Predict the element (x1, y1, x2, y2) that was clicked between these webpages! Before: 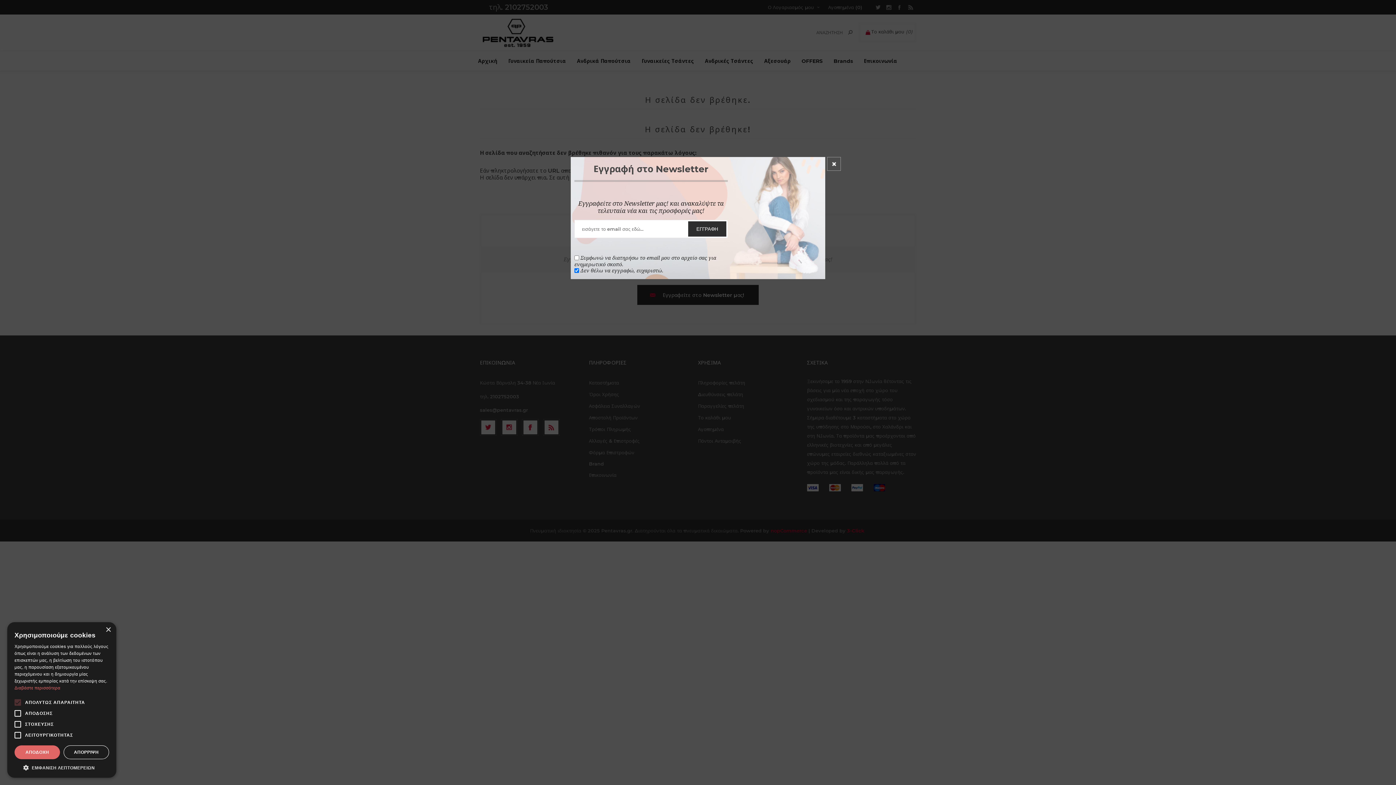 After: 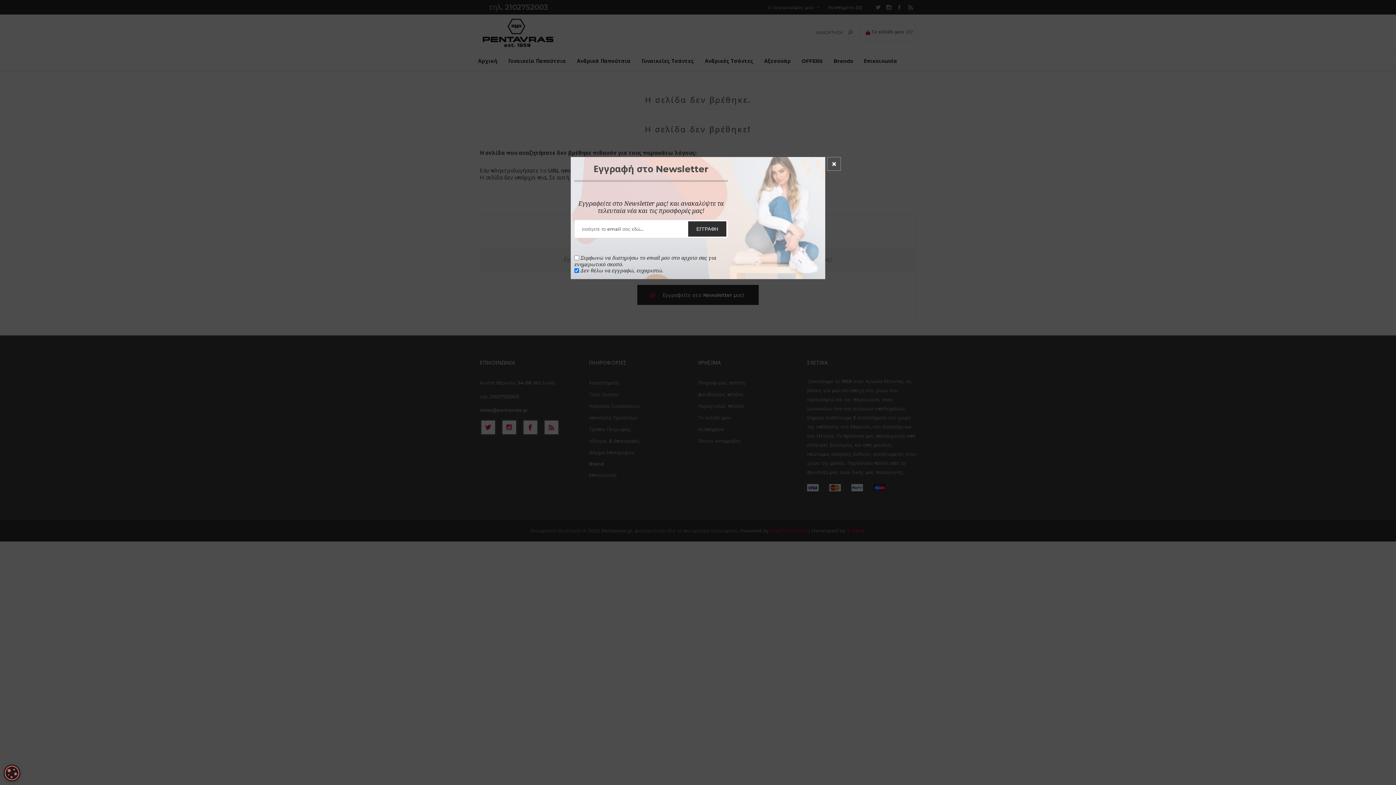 Action: bbox: (105, 627, 110, 633) label: Close